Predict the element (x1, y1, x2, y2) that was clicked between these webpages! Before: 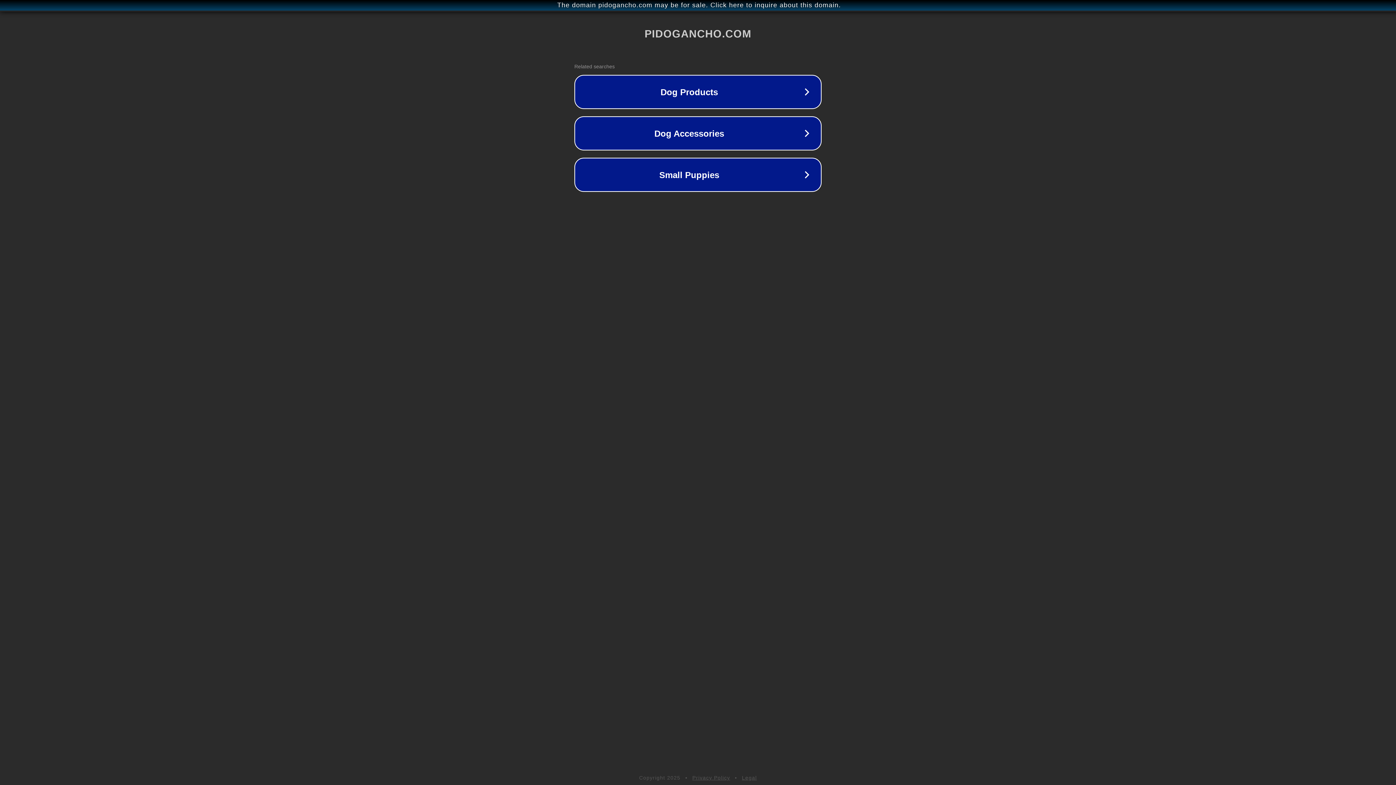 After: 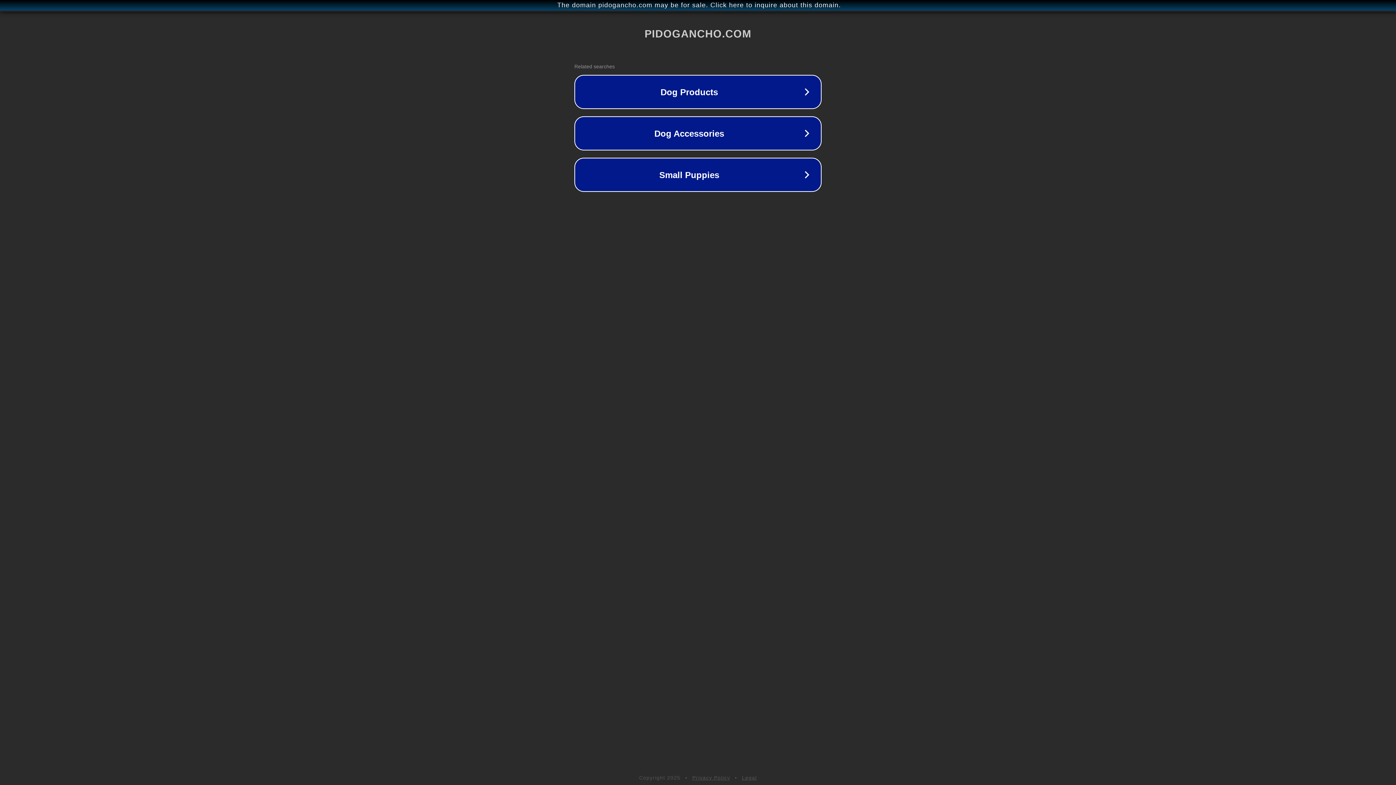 Action: bbox: (742, 775, 757, 781) label: Legal